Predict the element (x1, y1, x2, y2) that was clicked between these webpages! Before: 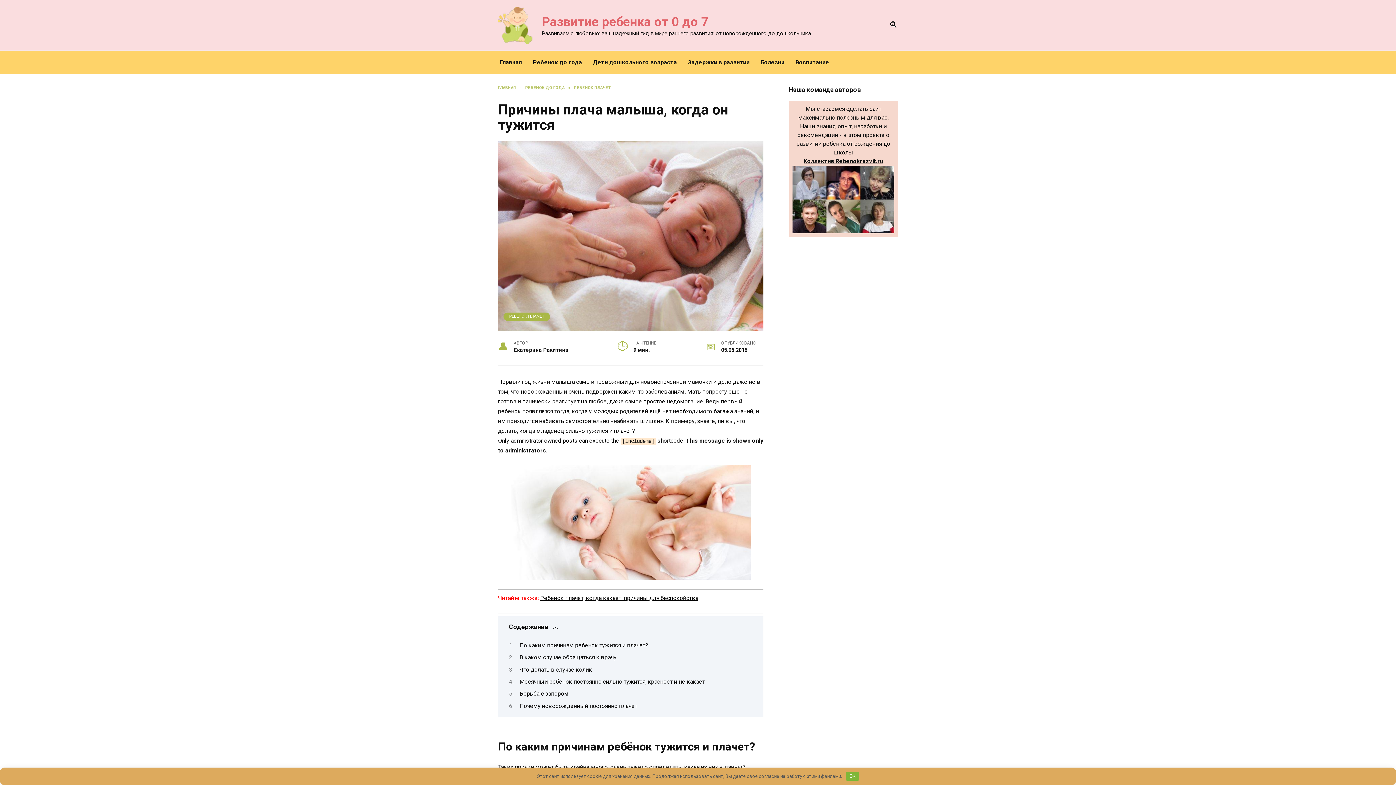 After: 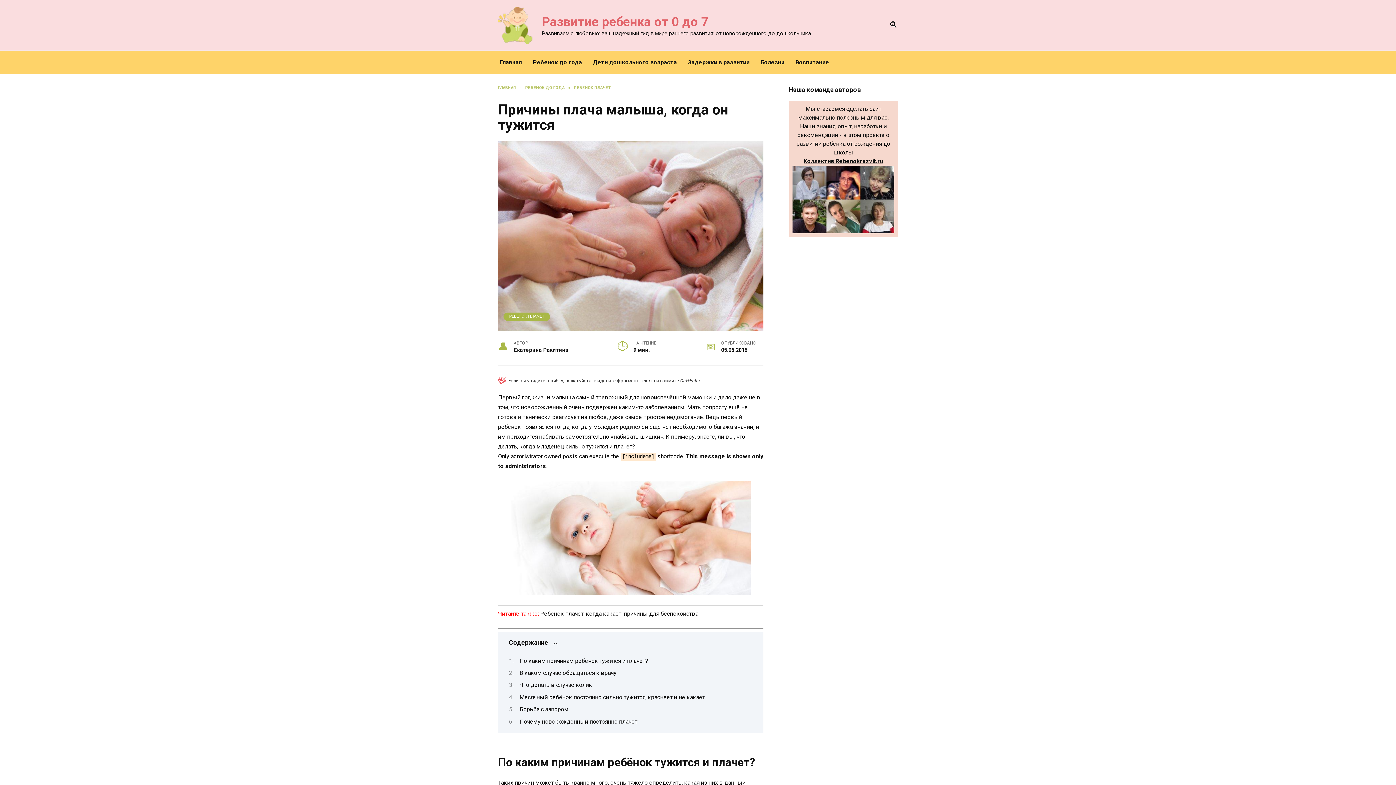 Action: label: OK bbox: (845, 772, 859, 781)